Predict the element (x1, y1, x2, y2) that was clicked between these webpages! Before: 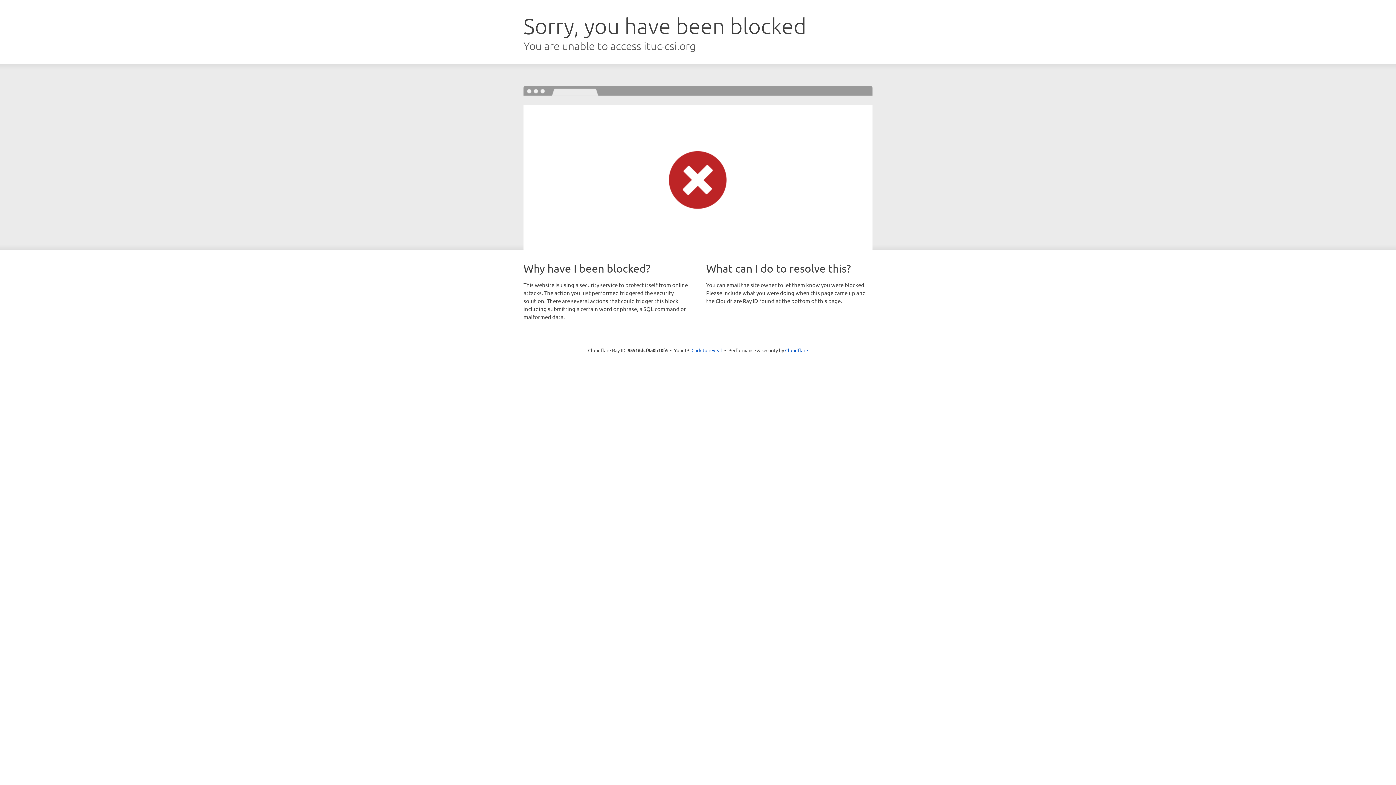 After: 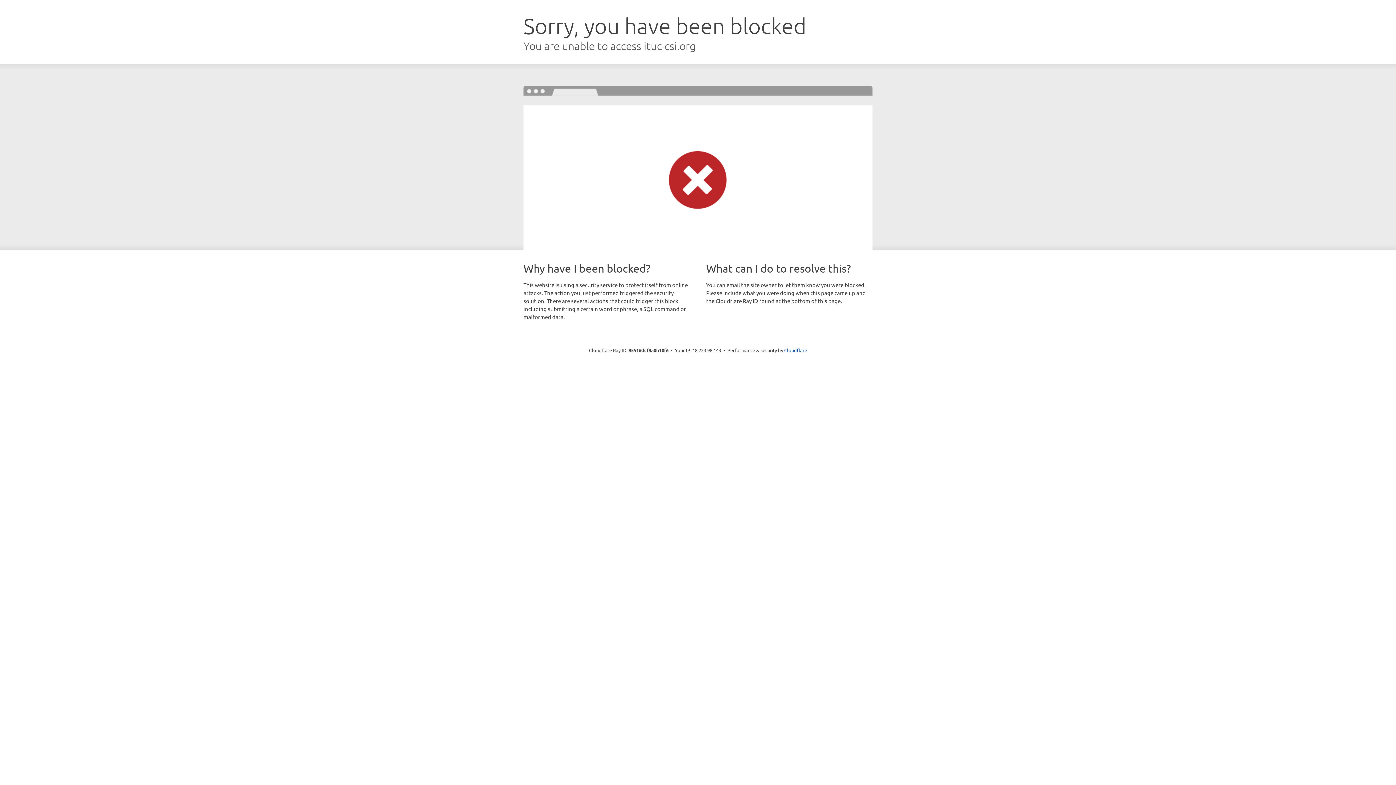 Action: label: Click to reveal bbox: (691, 346, 722, 353)